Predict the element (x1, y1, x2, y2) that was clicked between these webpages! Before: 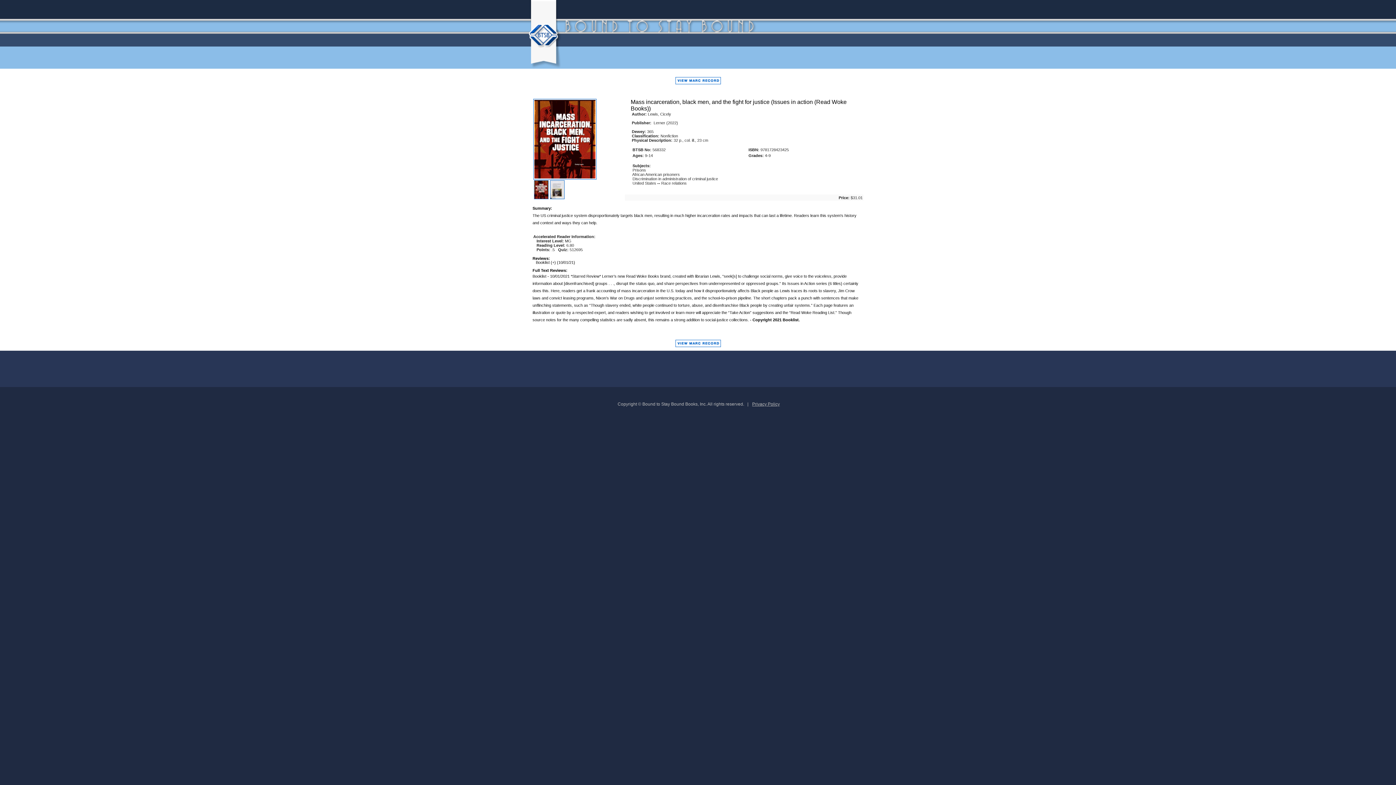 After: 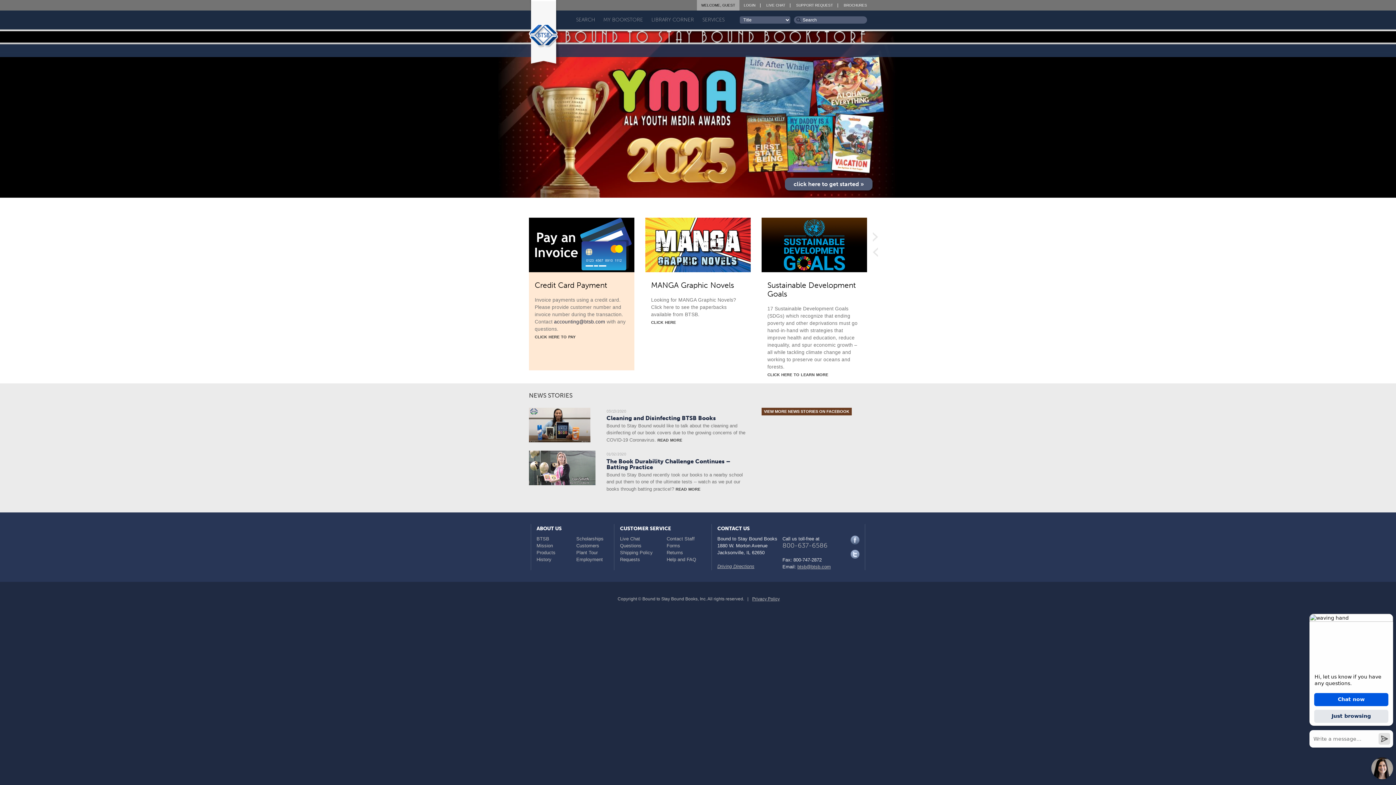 Action: bbox: (529, 30, 561, 36)